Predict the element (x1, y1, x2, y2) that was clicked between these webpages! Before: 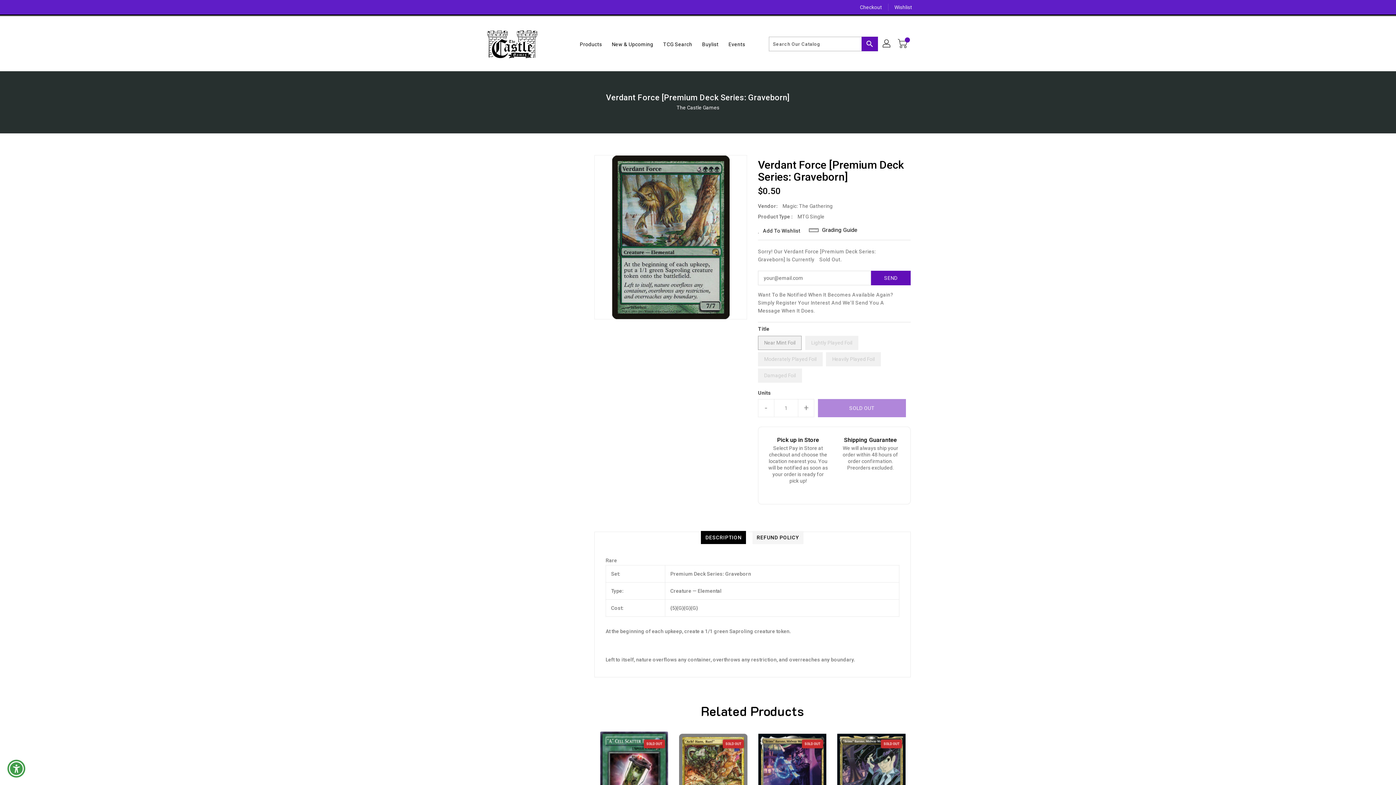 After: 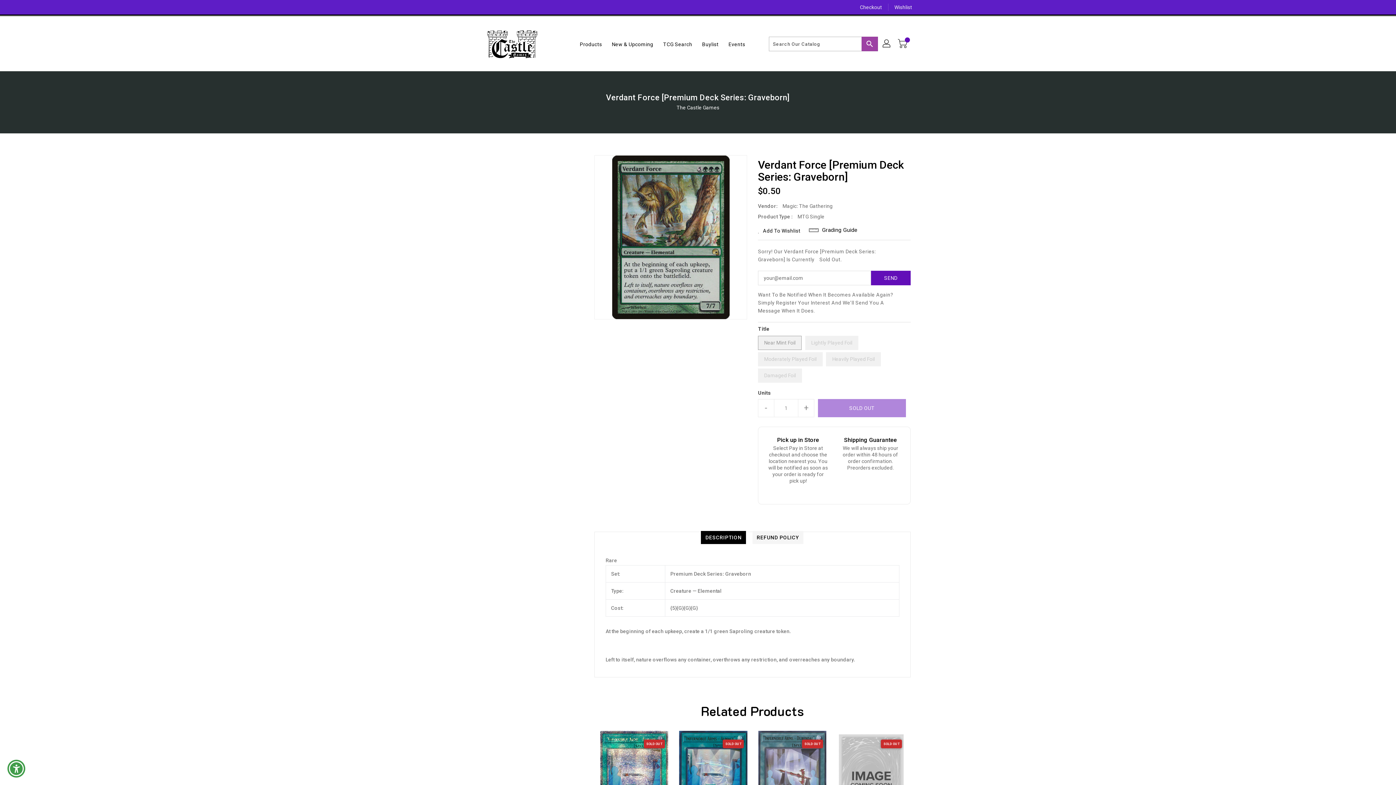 Action: label: Search bbox: (861, 36, 878, 51)